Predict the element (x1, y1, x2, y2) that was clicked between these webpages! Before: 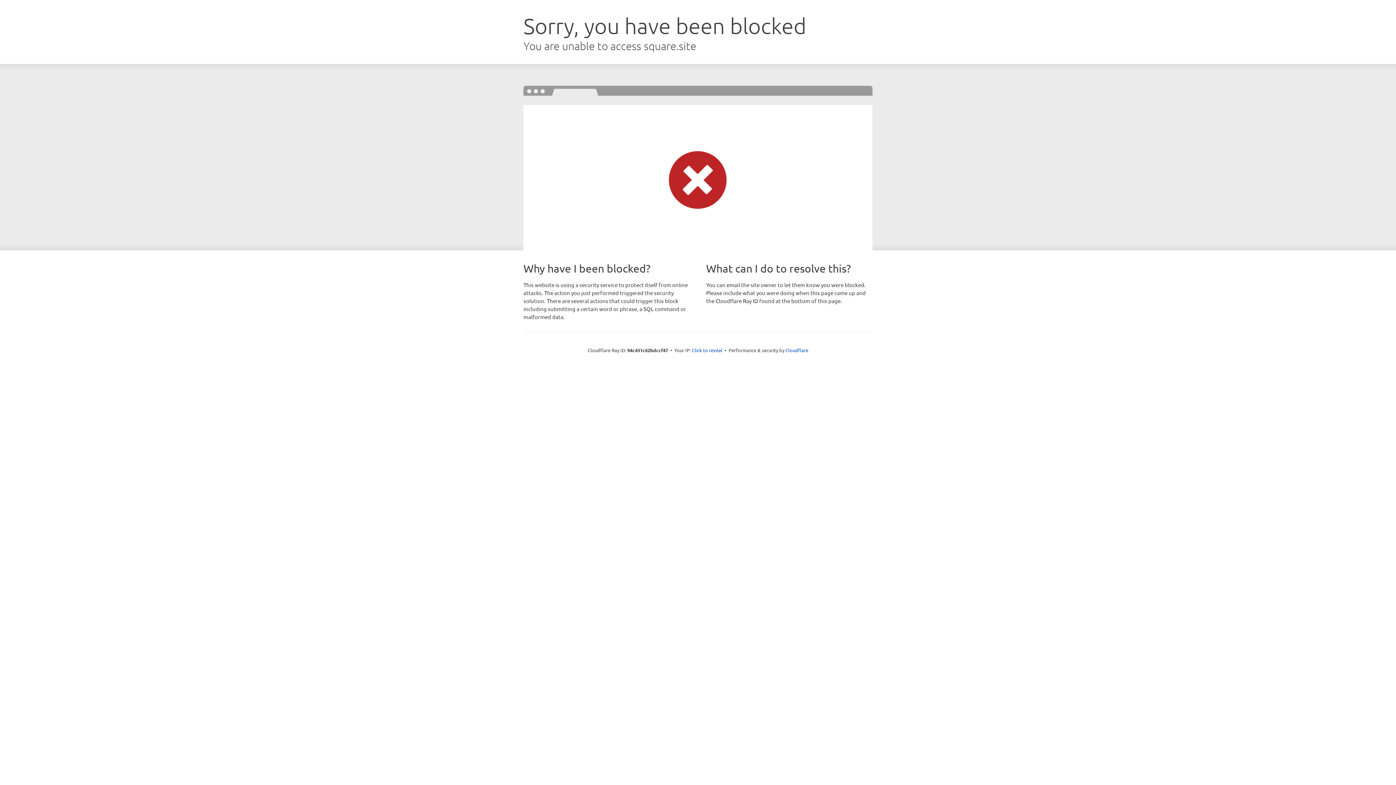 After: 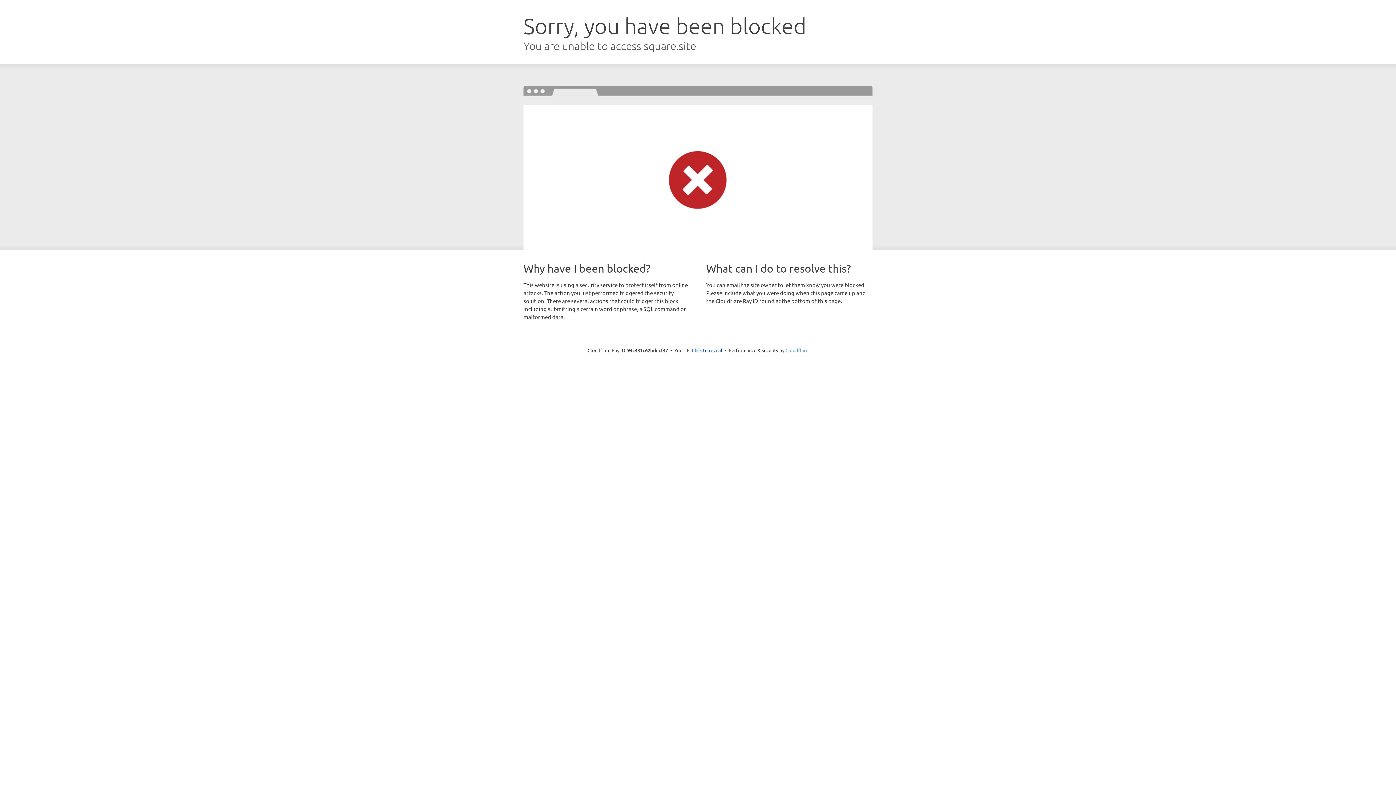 Action: label: Cloudflare bbox: (785, 347, 808, 353)